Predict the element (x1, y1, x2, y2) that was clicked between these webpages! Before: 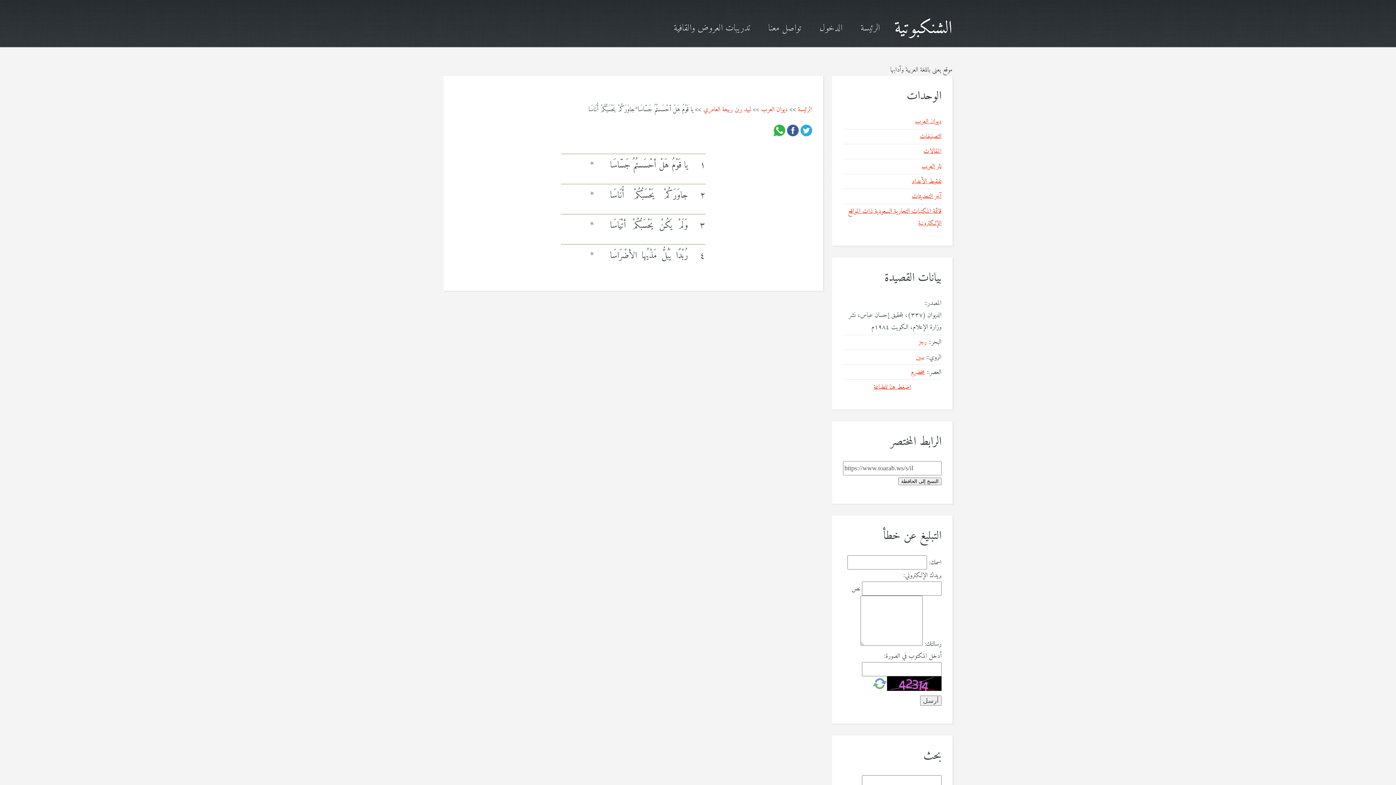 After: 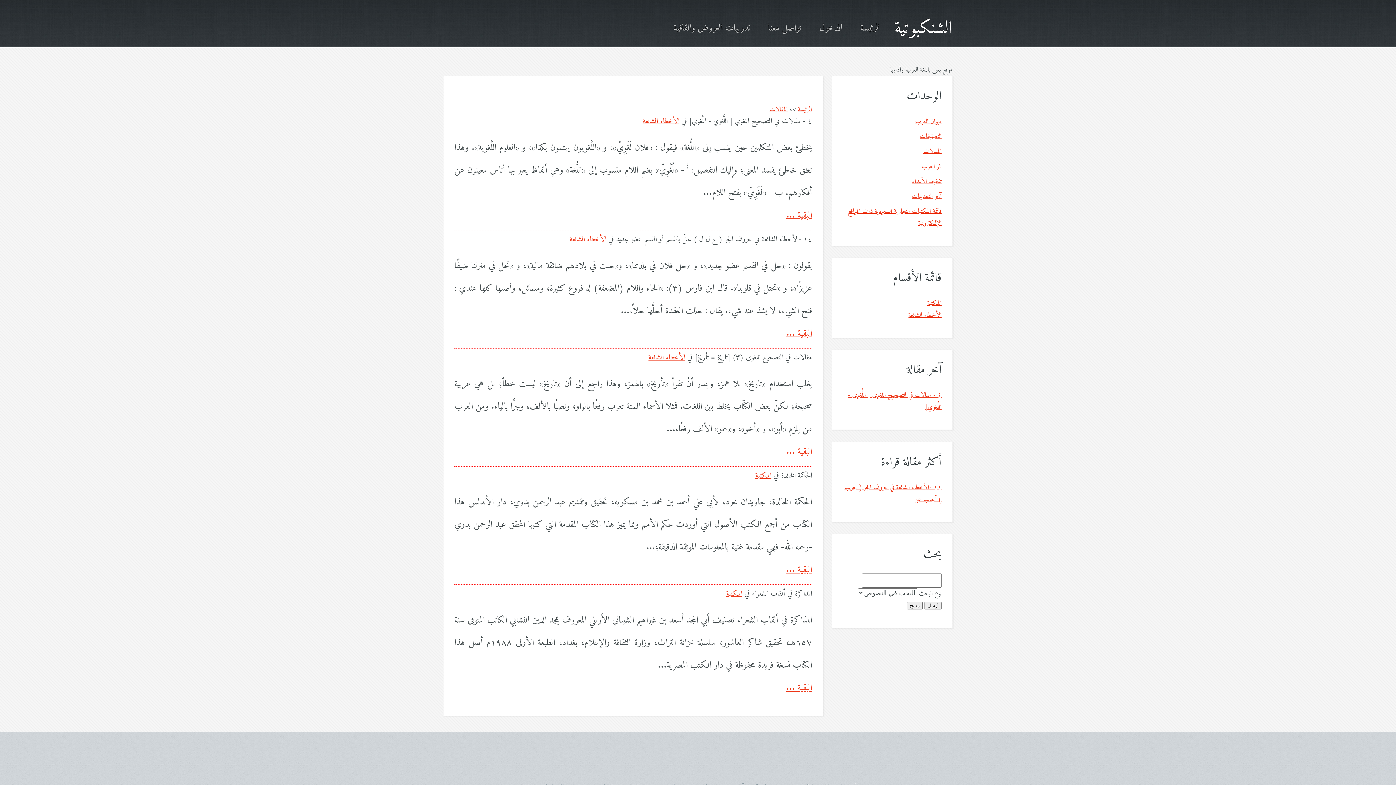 Action: bbox: (923, 145, 941, 157) label: المقالات